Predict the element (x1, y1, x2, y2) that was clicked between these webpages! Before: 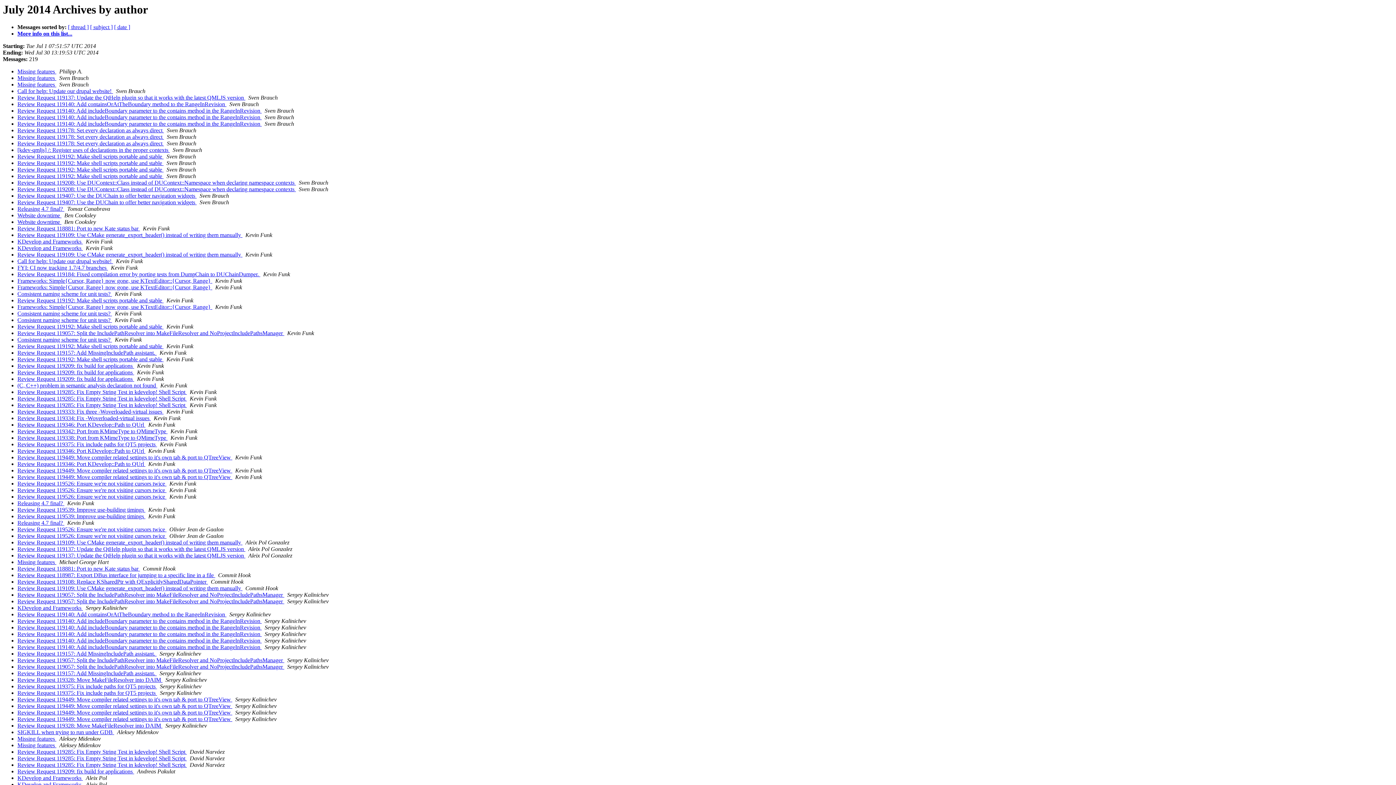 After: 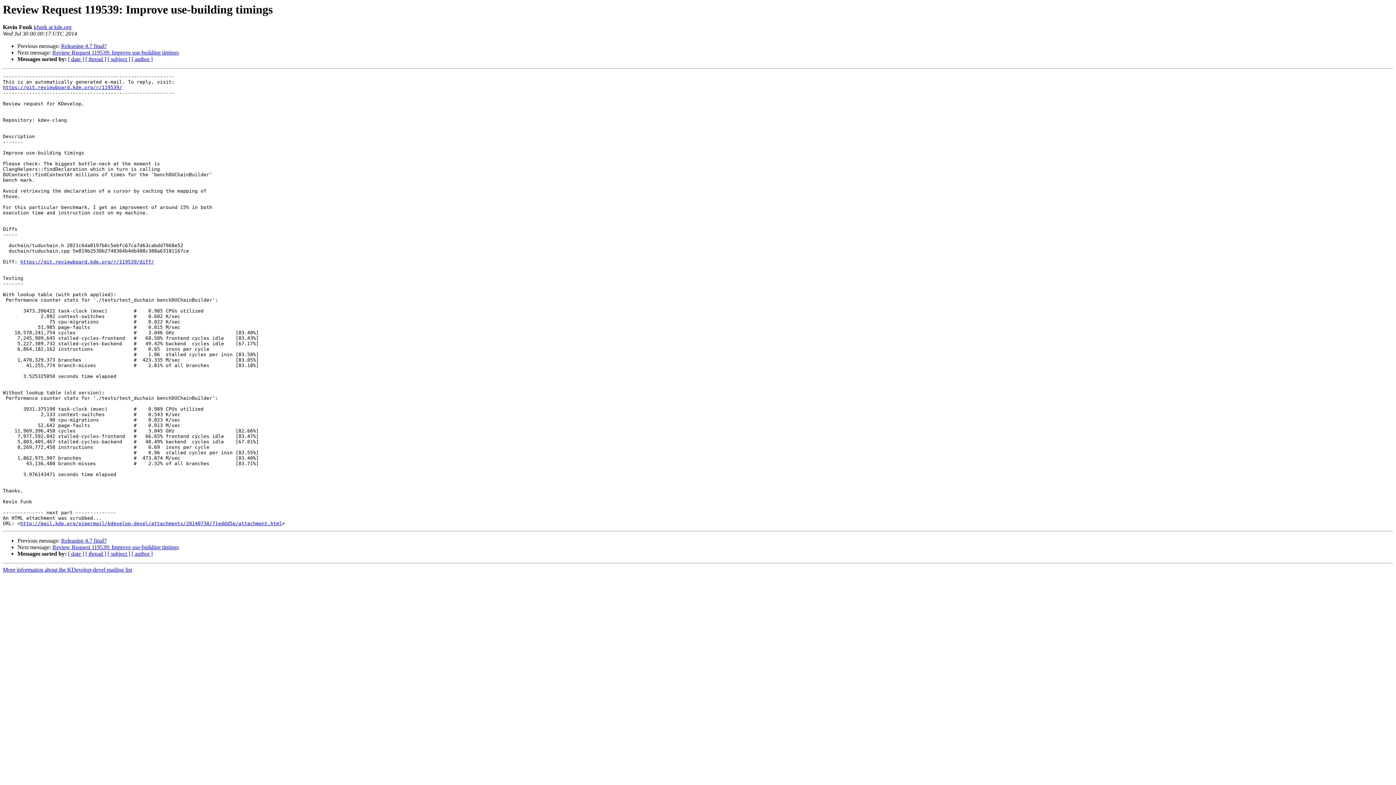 Action: label: Review Request 119539: Improve use-building timings  bbox: (17, 507, 145, 513)